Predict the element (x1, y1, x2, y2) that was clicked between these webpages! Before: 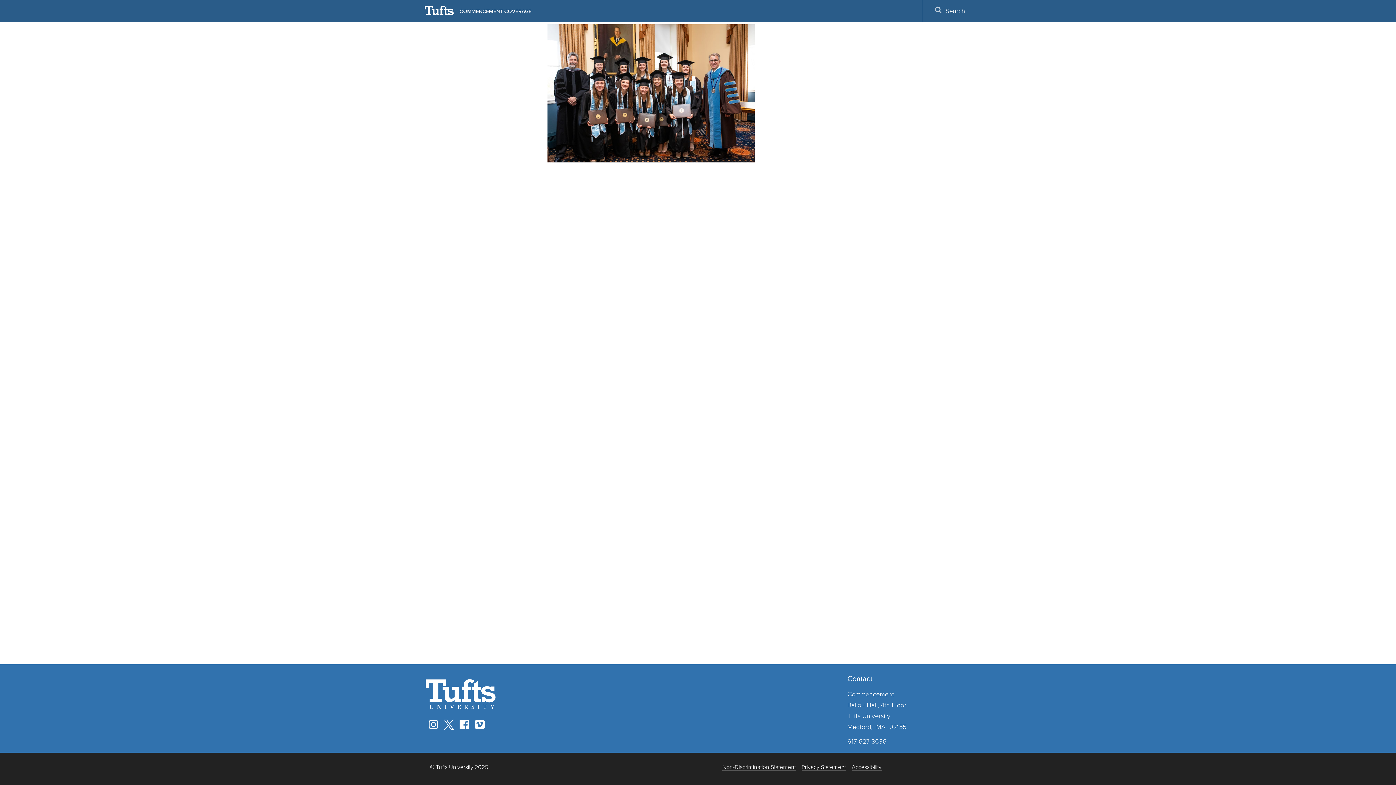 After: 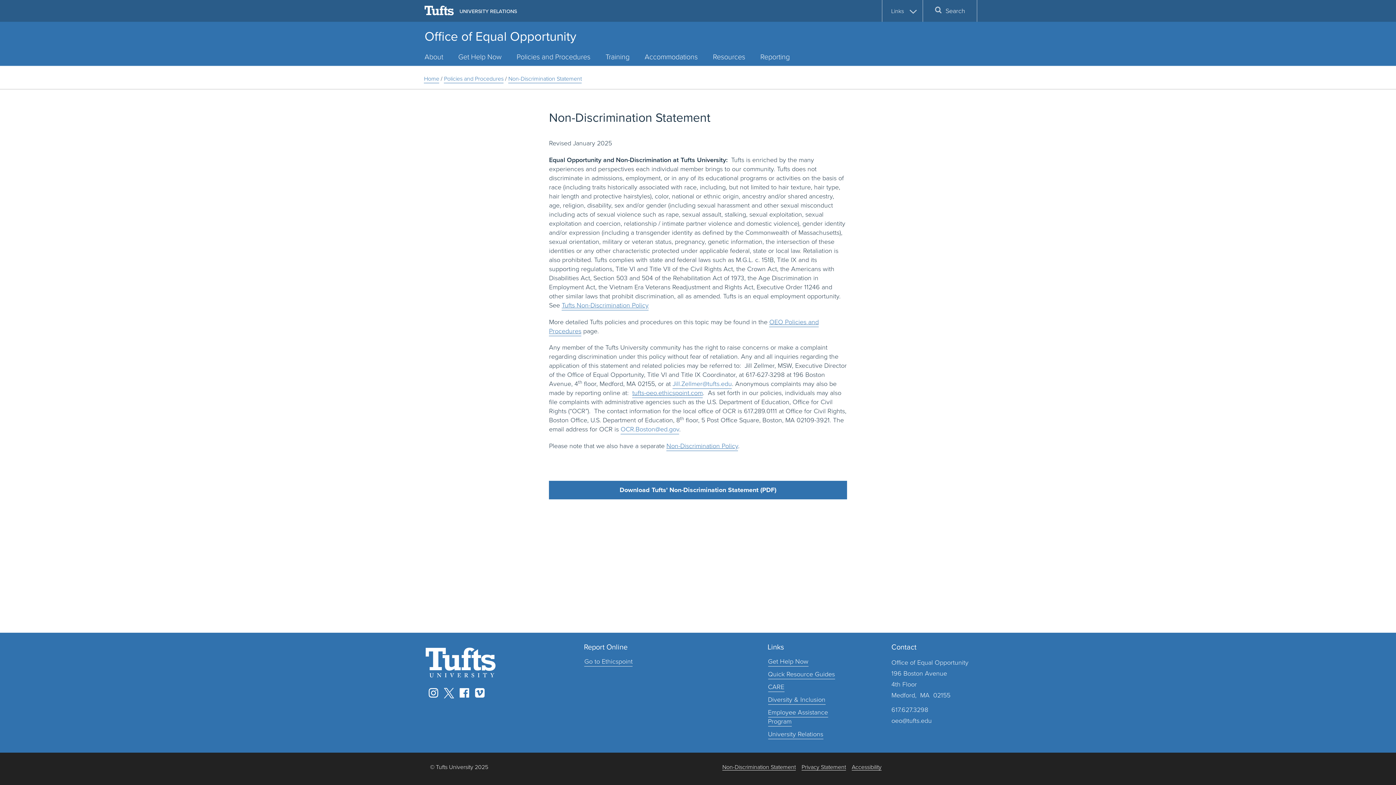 Action: label: Non-Discrimination Statement bbox: (722, 764, 796, 770)